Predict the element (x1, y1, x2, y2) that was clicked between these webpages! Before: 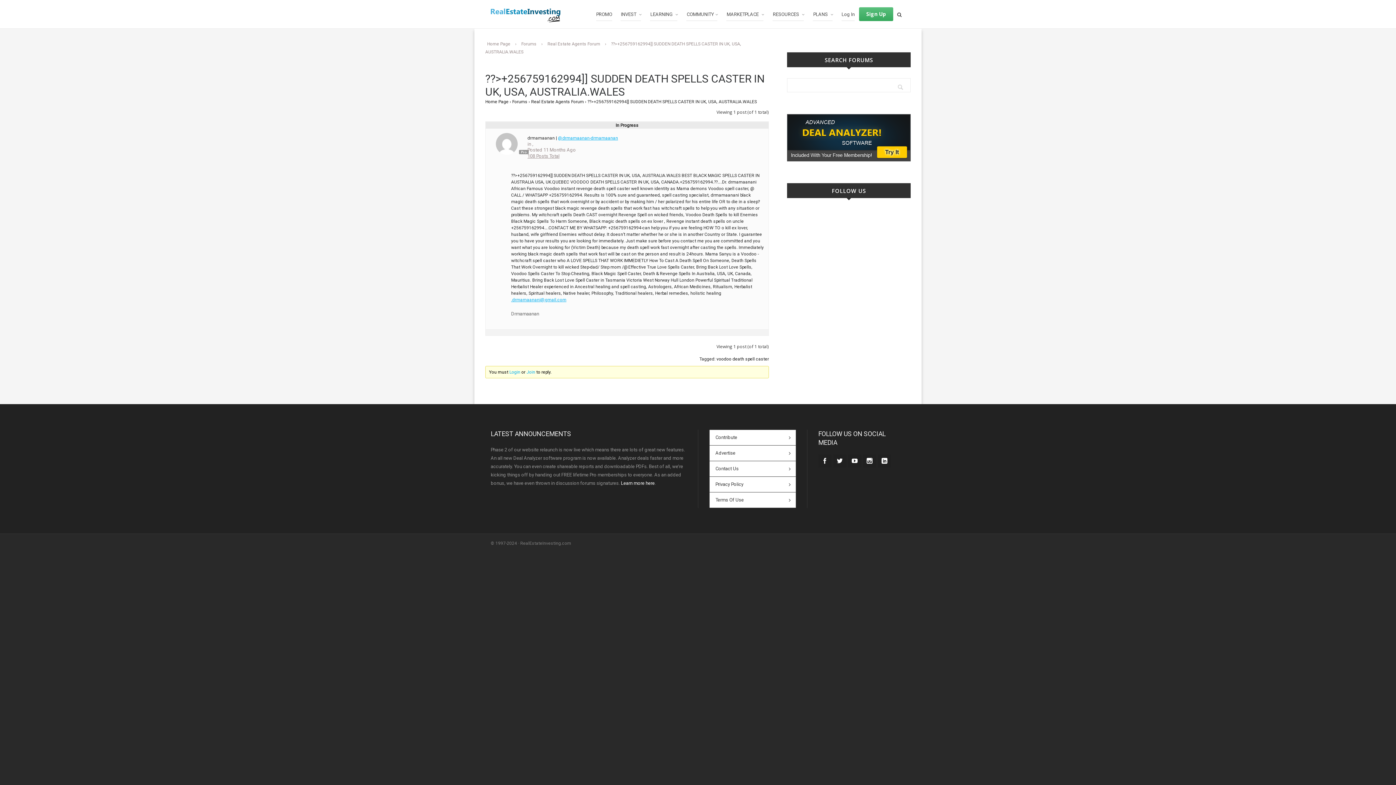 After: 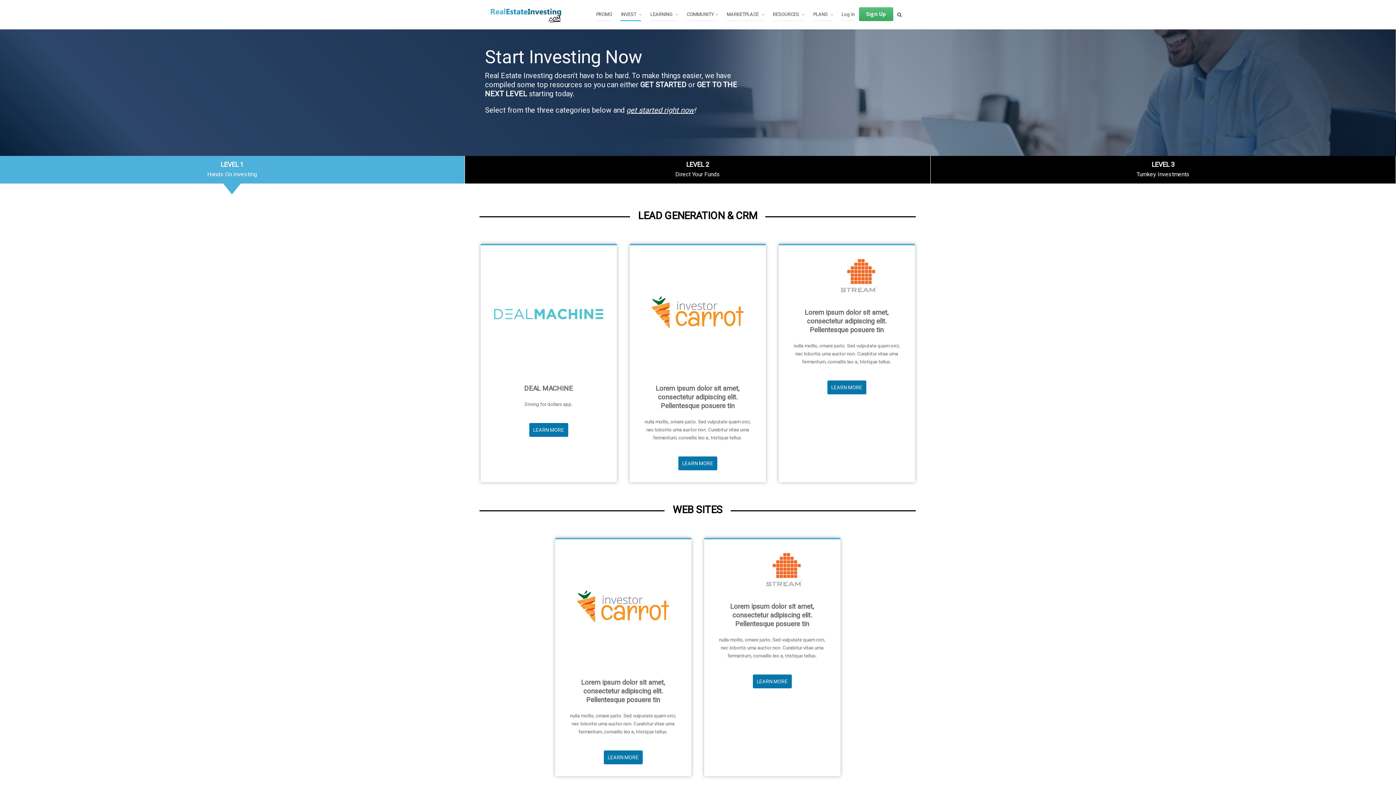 Action: label: INVEST bbox: (616, 0, 645, 28)